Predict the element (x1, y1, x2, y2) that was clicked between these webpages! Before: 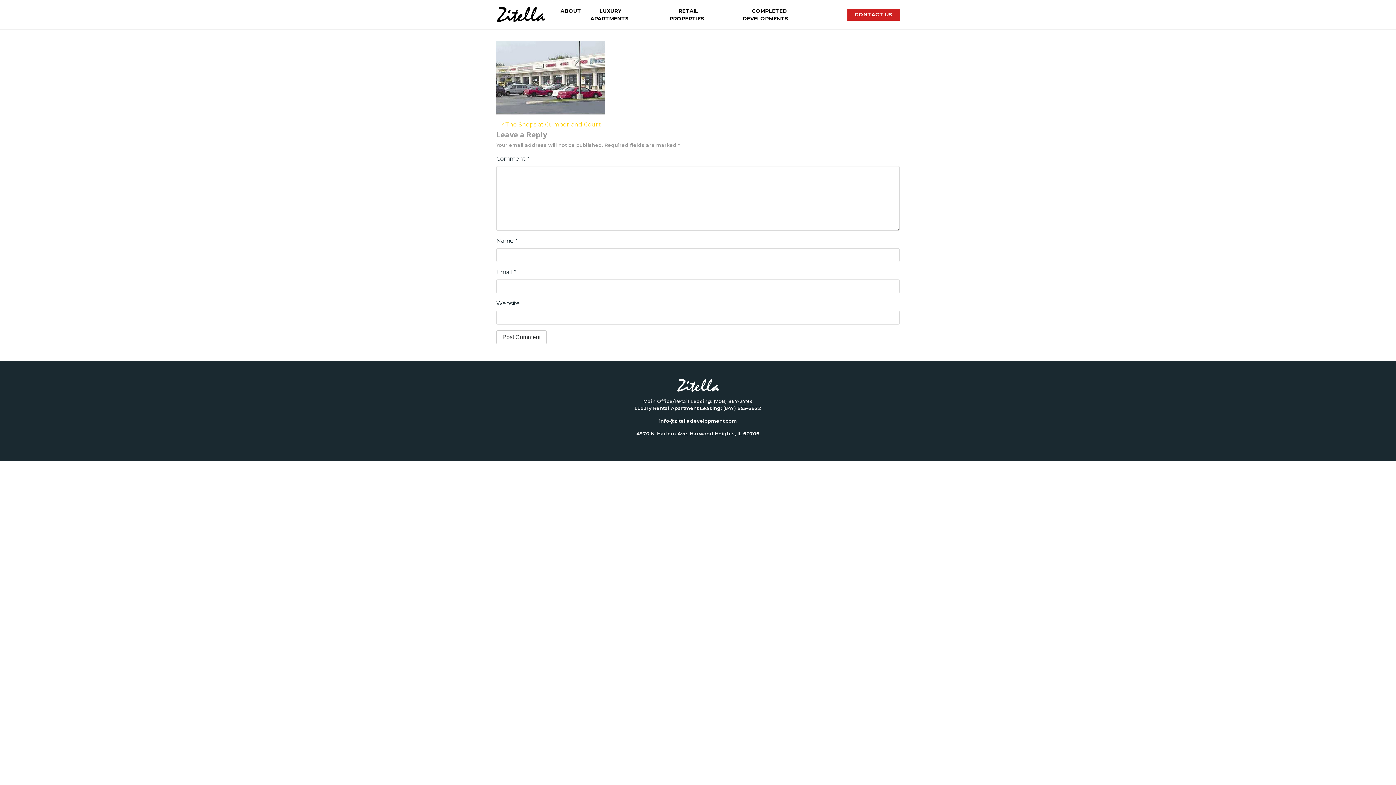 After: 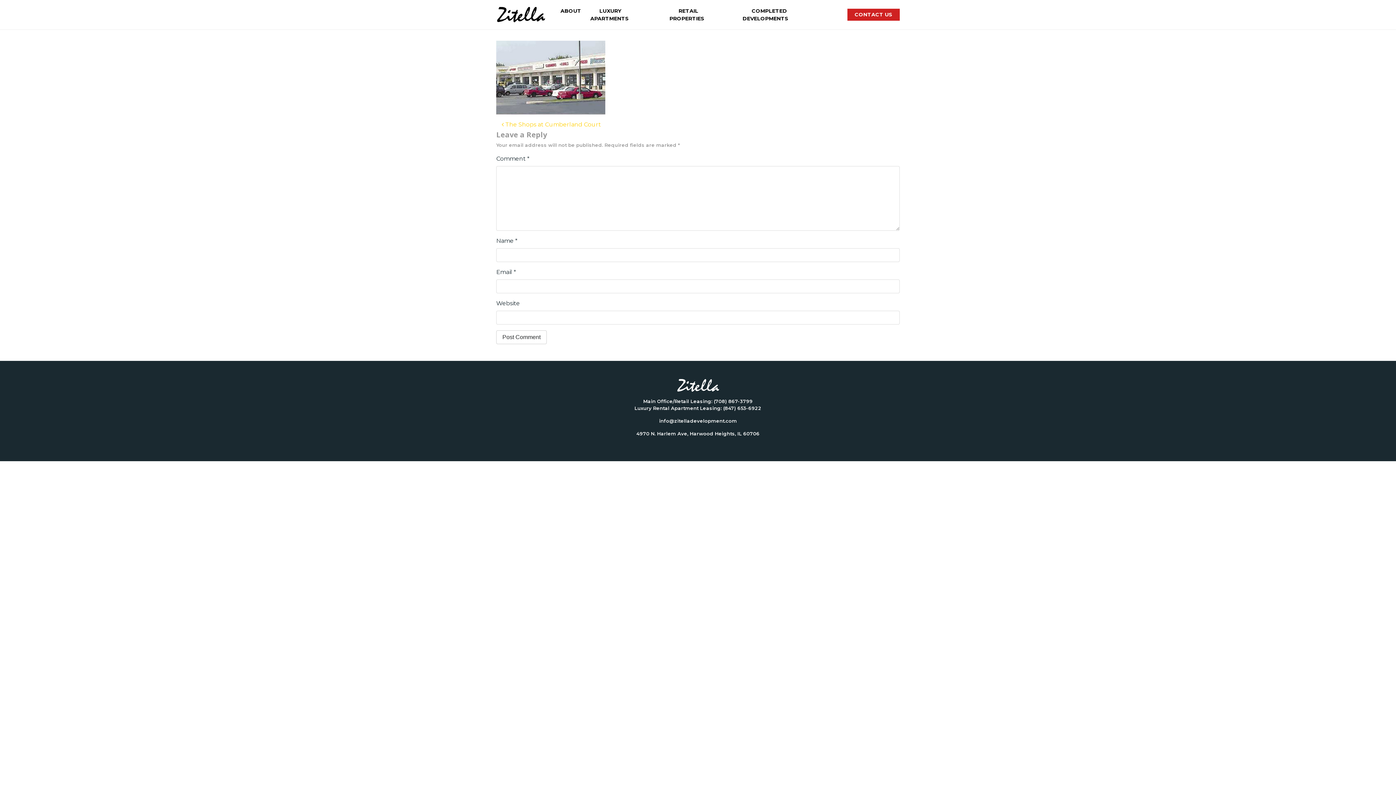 Action: label: (708) 867-3799 bbox: (714, 398, 752, 404)